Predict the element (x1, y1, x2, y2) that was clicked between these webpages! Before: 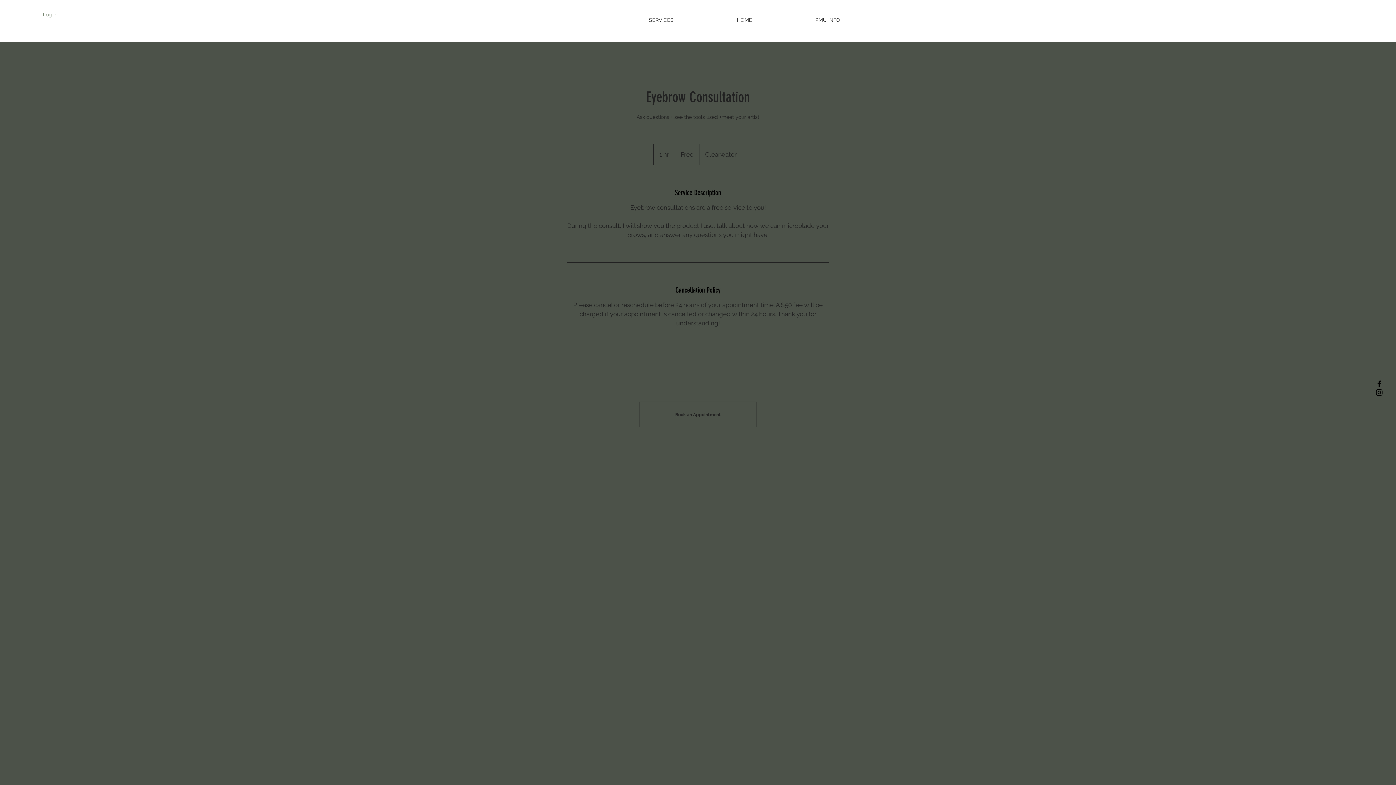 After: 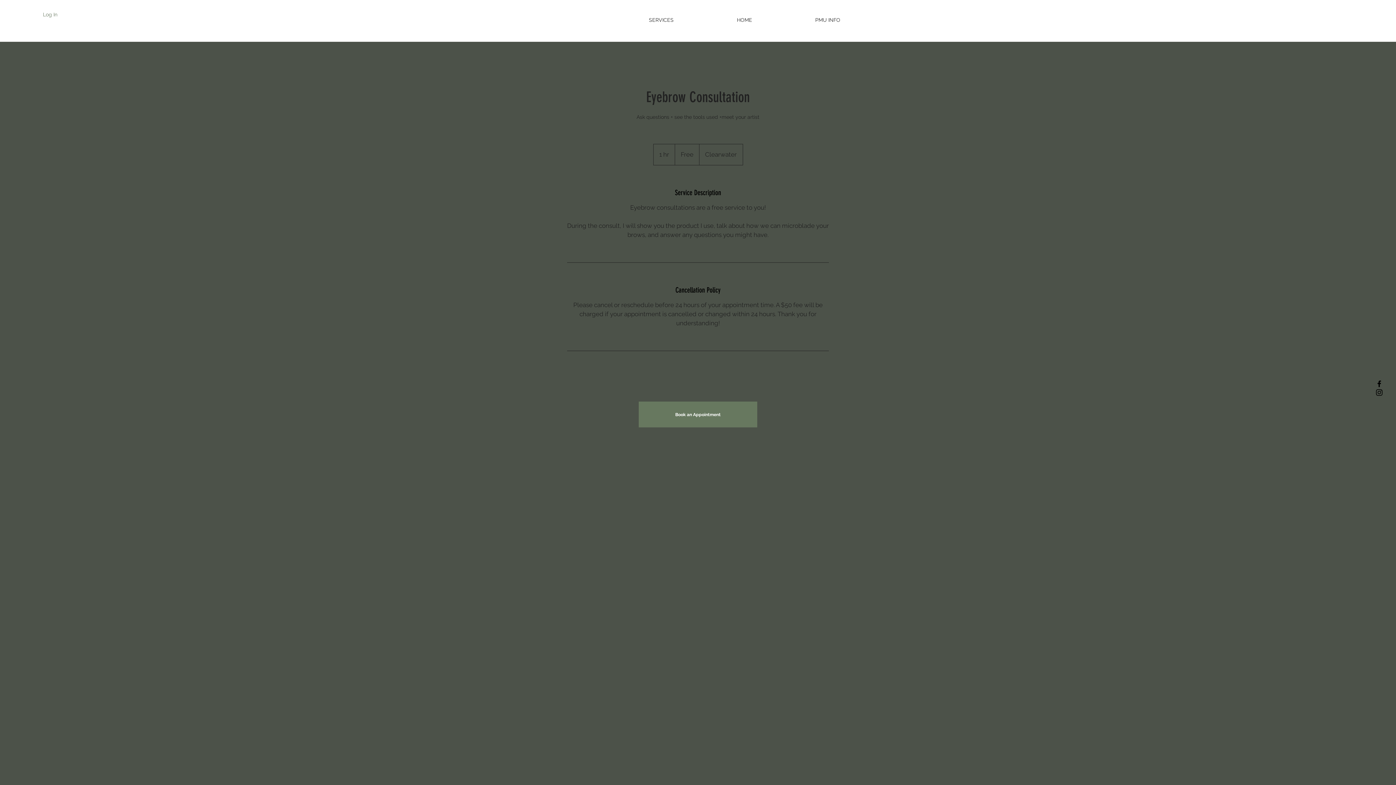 Action: label: Book an Appointment  bbox: (638, 401, 757, 427)